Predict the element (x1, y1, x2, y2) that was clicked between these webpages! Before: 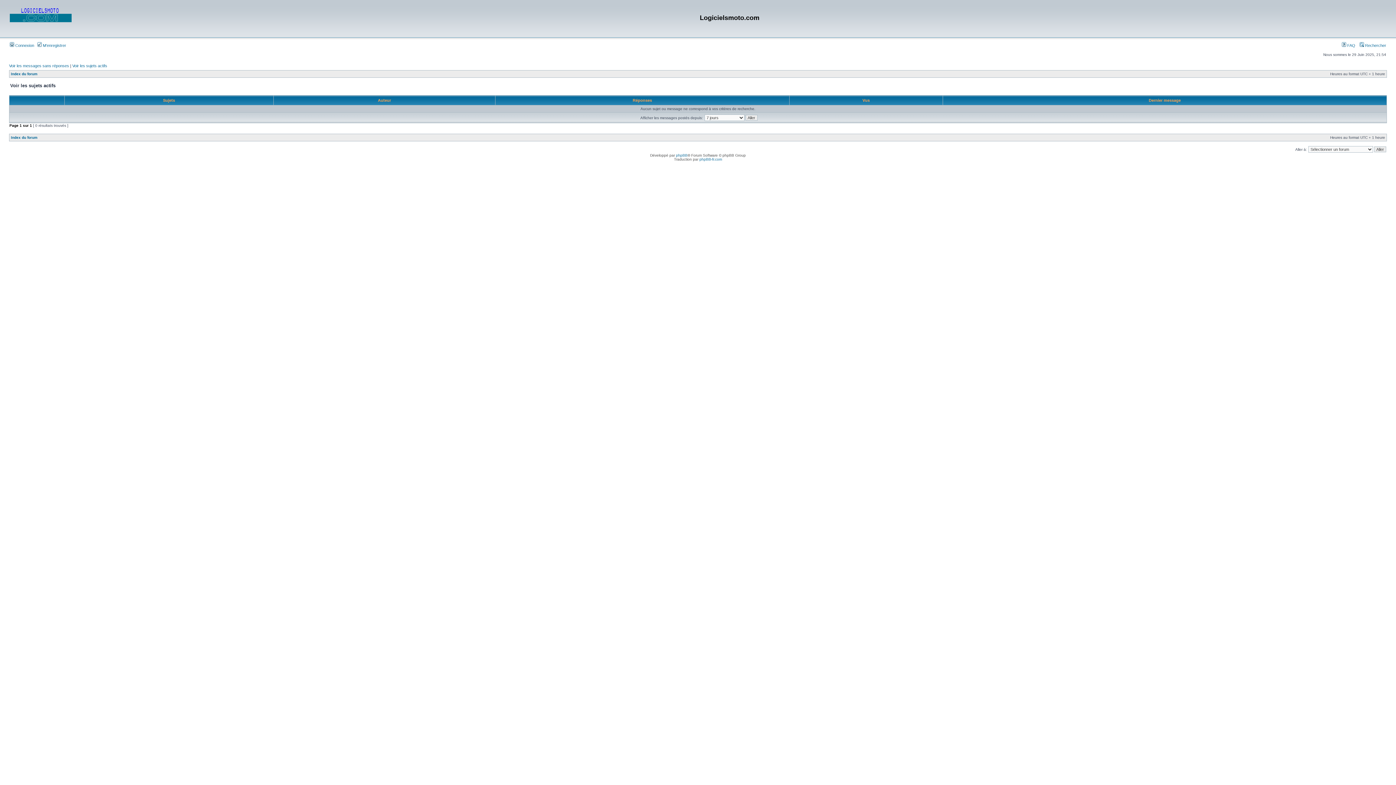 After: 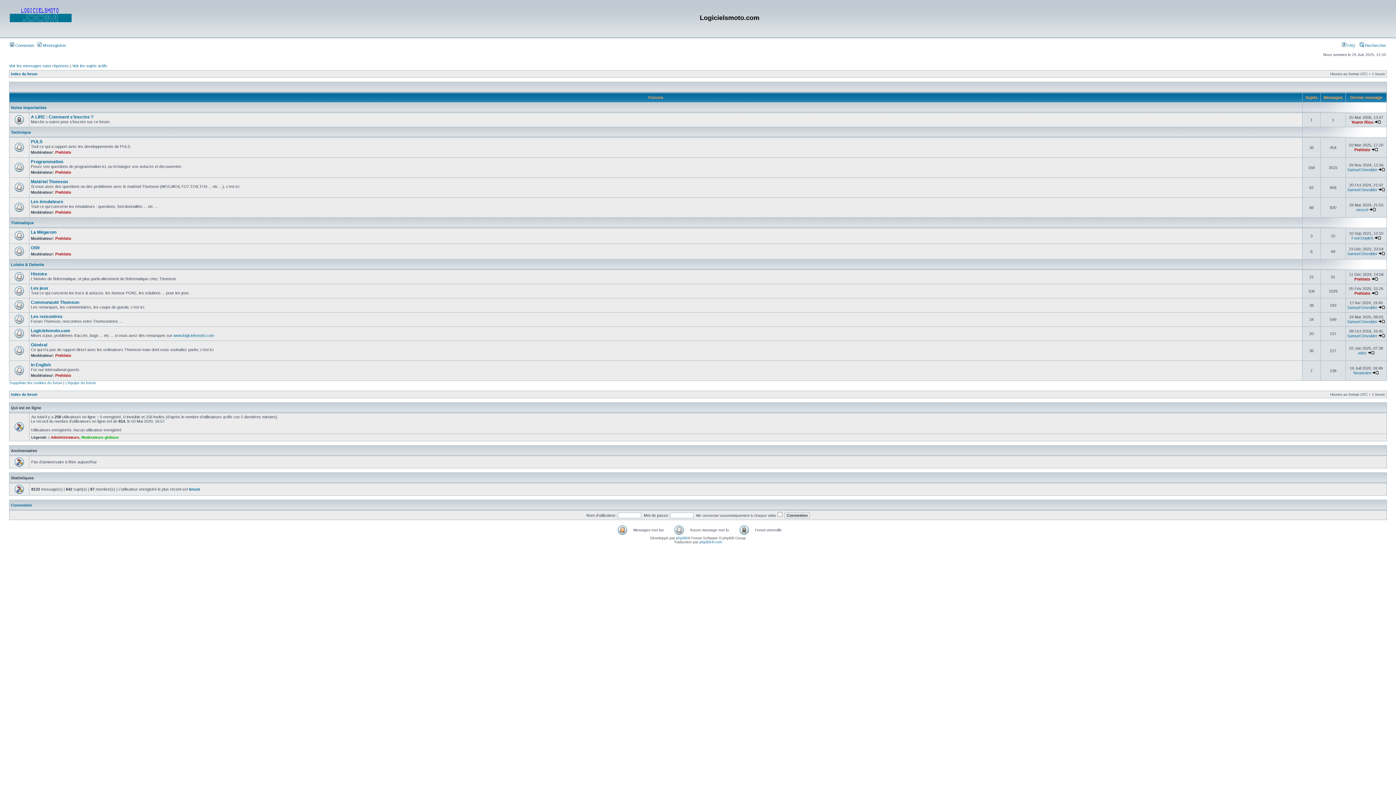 Action: bbox: (10, 72, 37, 76) label: Index du forum